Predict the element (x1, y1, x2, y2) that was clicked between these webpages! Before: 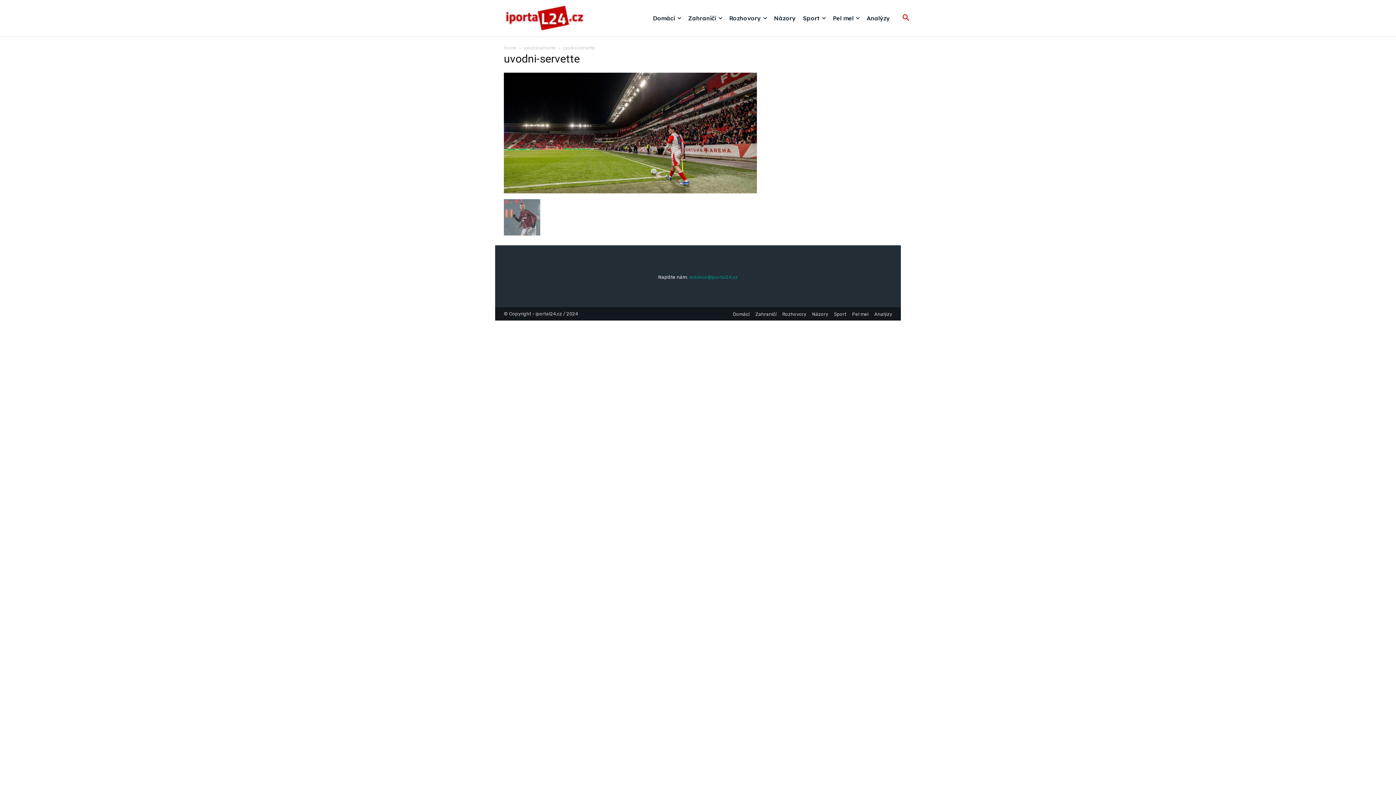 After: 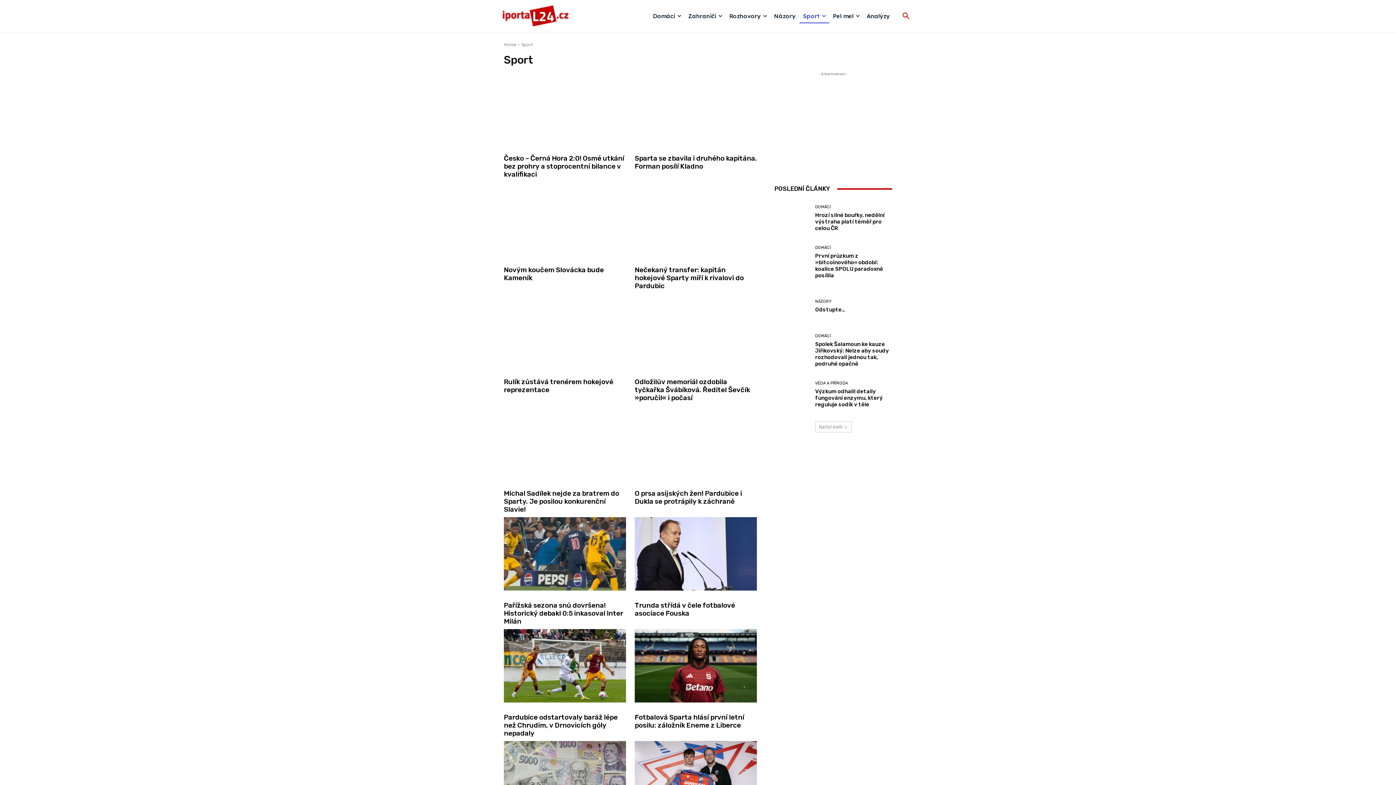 Action: label: Sport bbox: (799, 11, 829, 25)